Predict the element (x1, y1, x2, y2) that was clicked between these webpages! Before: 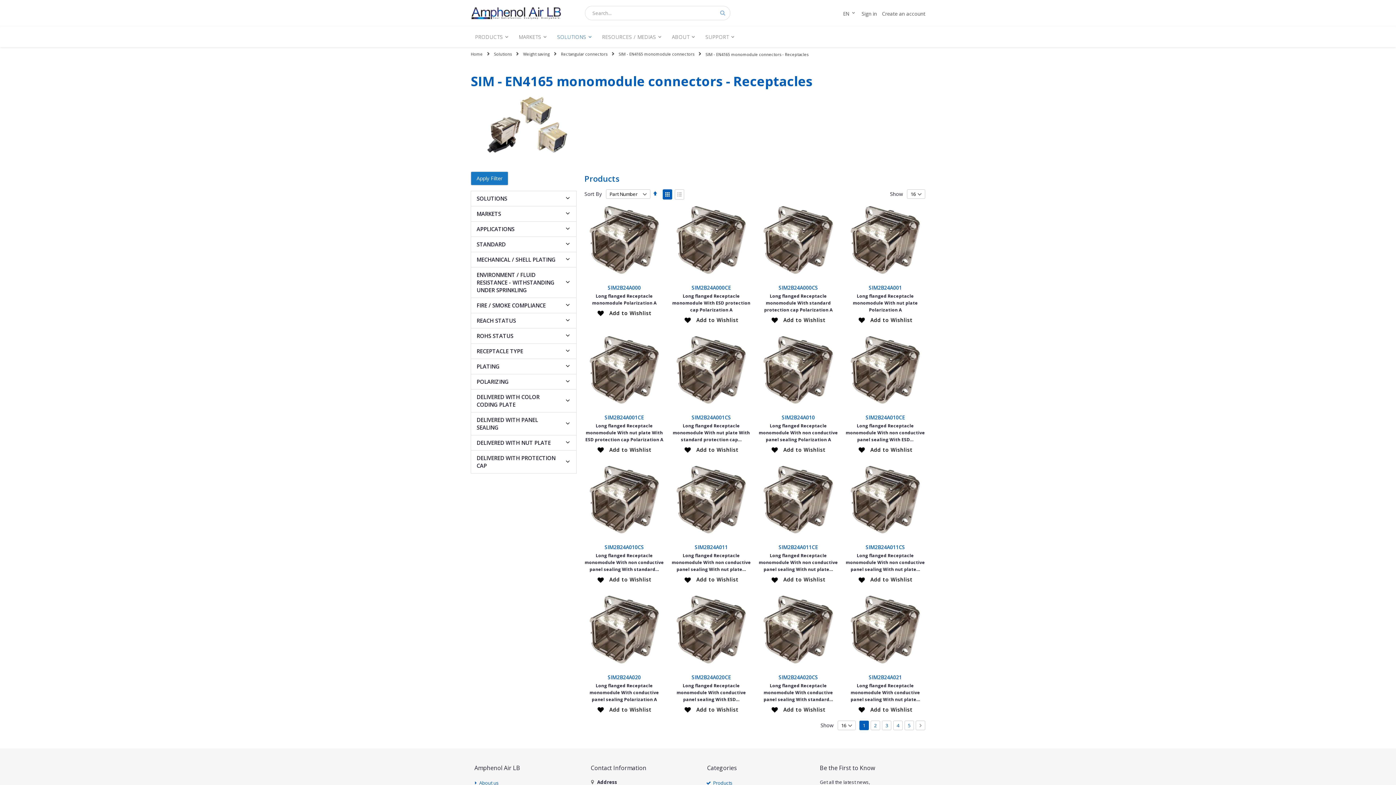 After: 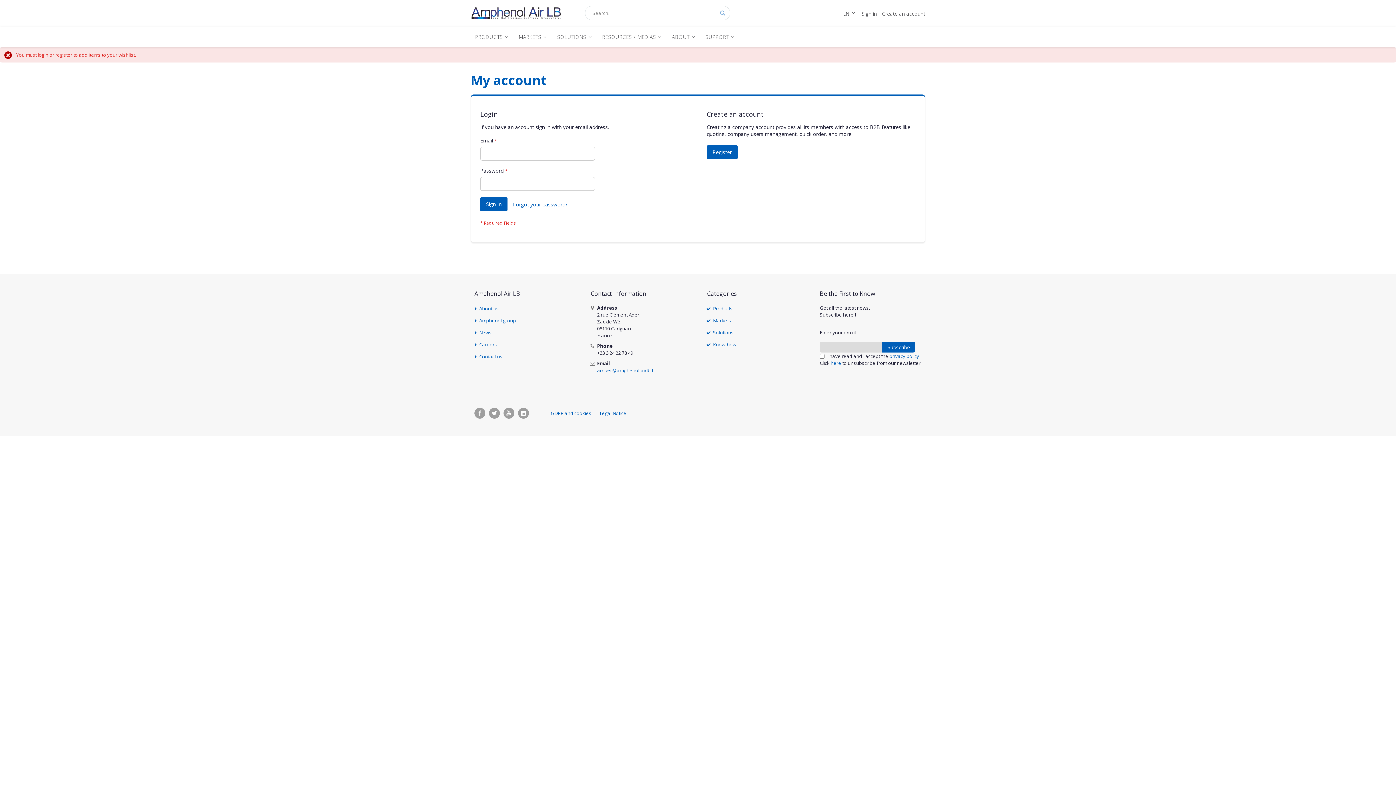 Action: label: Add to Wishlist bbox: (684, 312, 738, 327)